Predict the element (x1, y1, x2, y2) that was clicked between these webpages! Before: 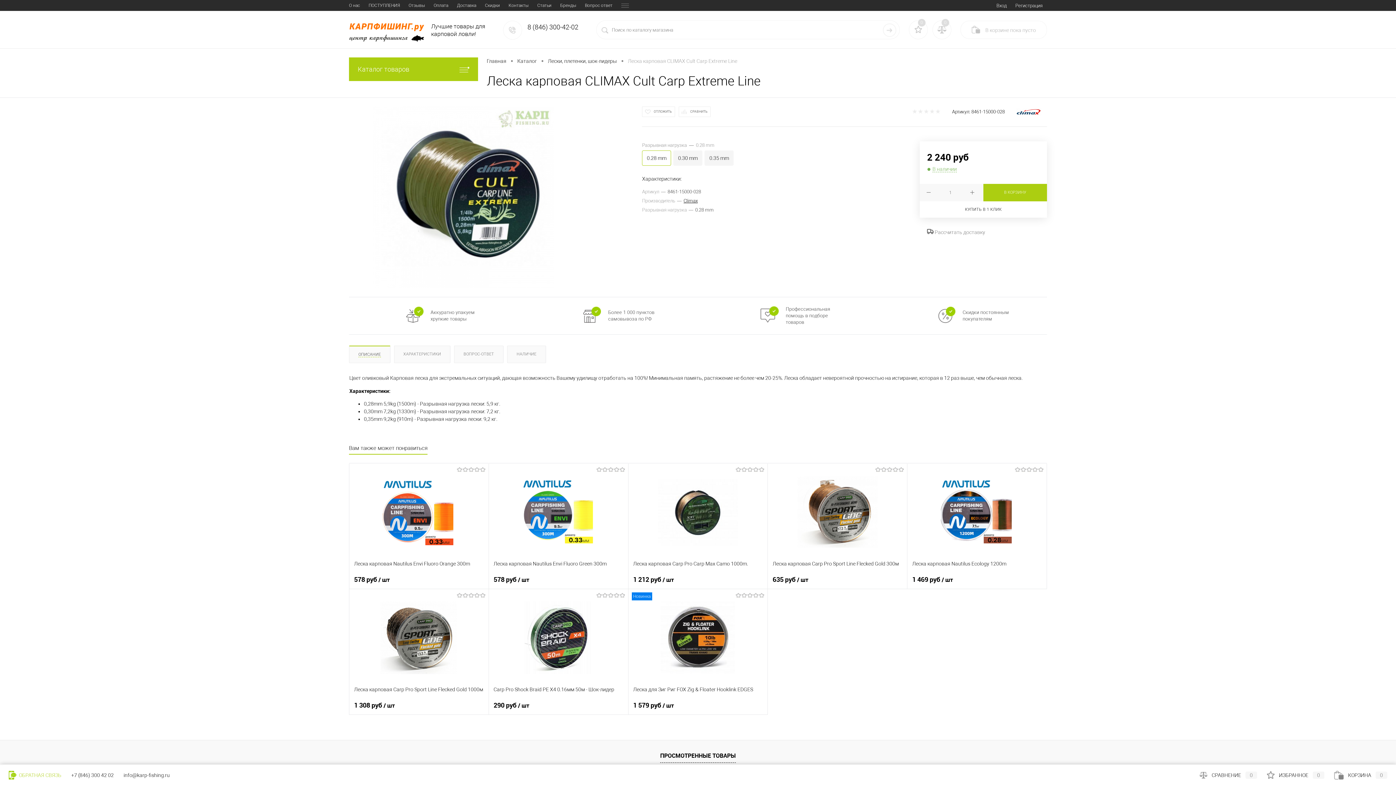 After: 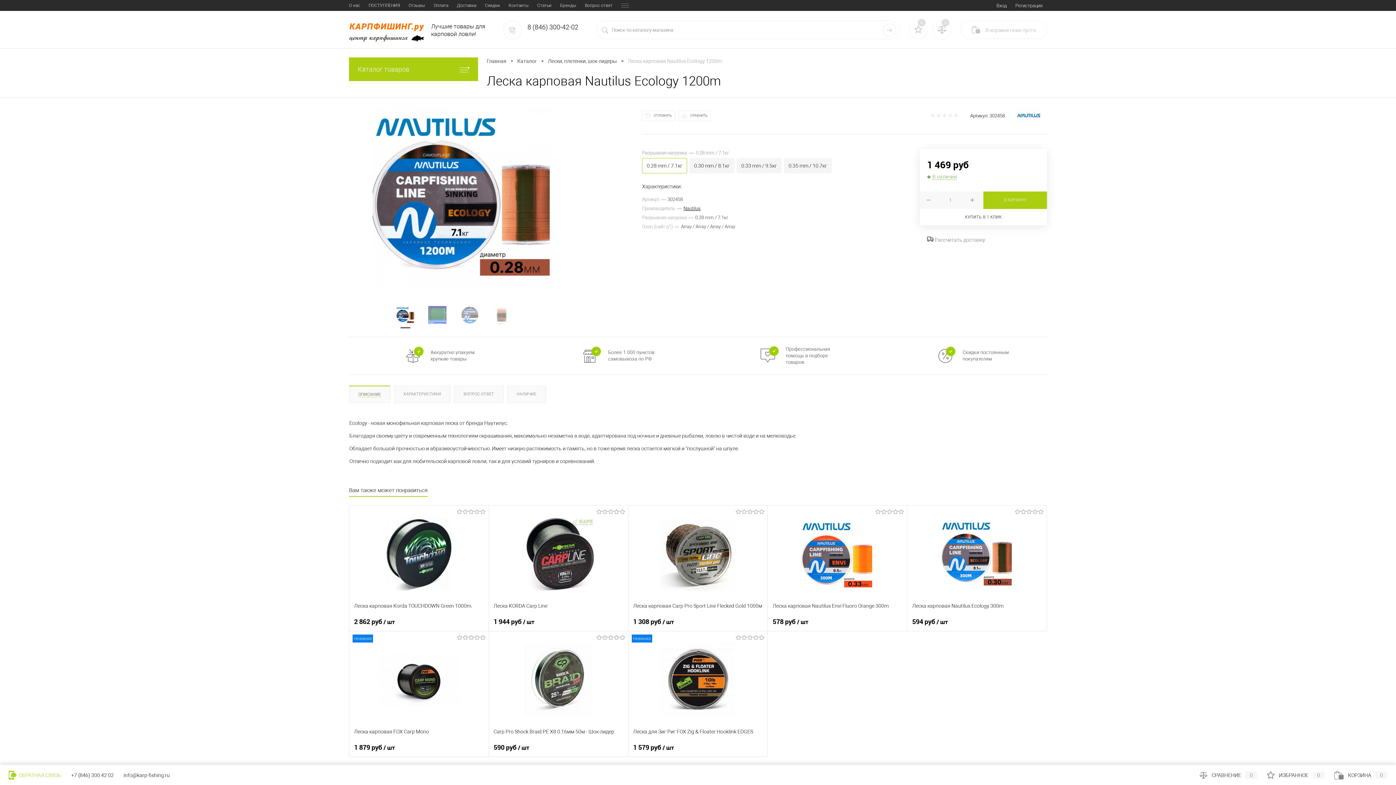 Action: label: Леска карповая Nautilus Ecology 1200m bbox: (912, 555, 1042, 571)